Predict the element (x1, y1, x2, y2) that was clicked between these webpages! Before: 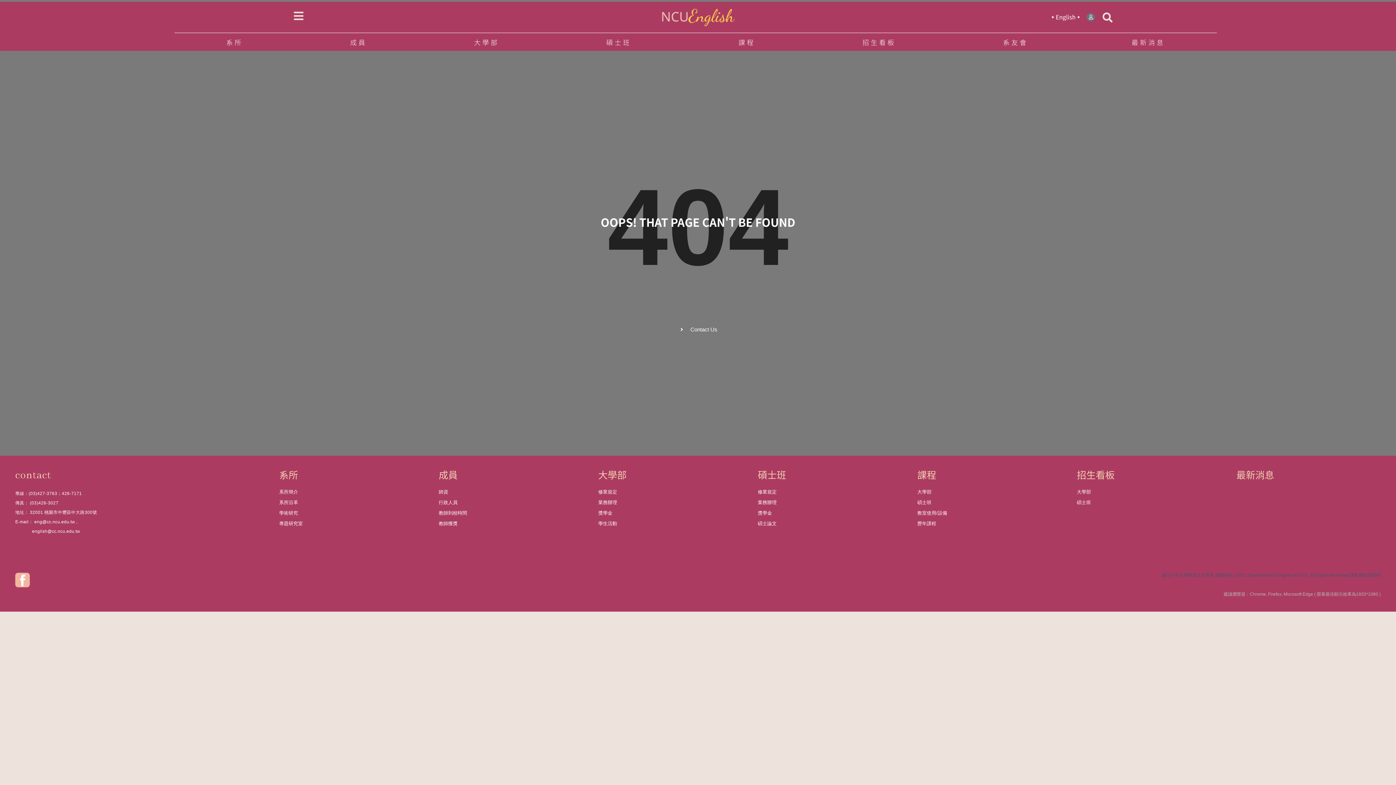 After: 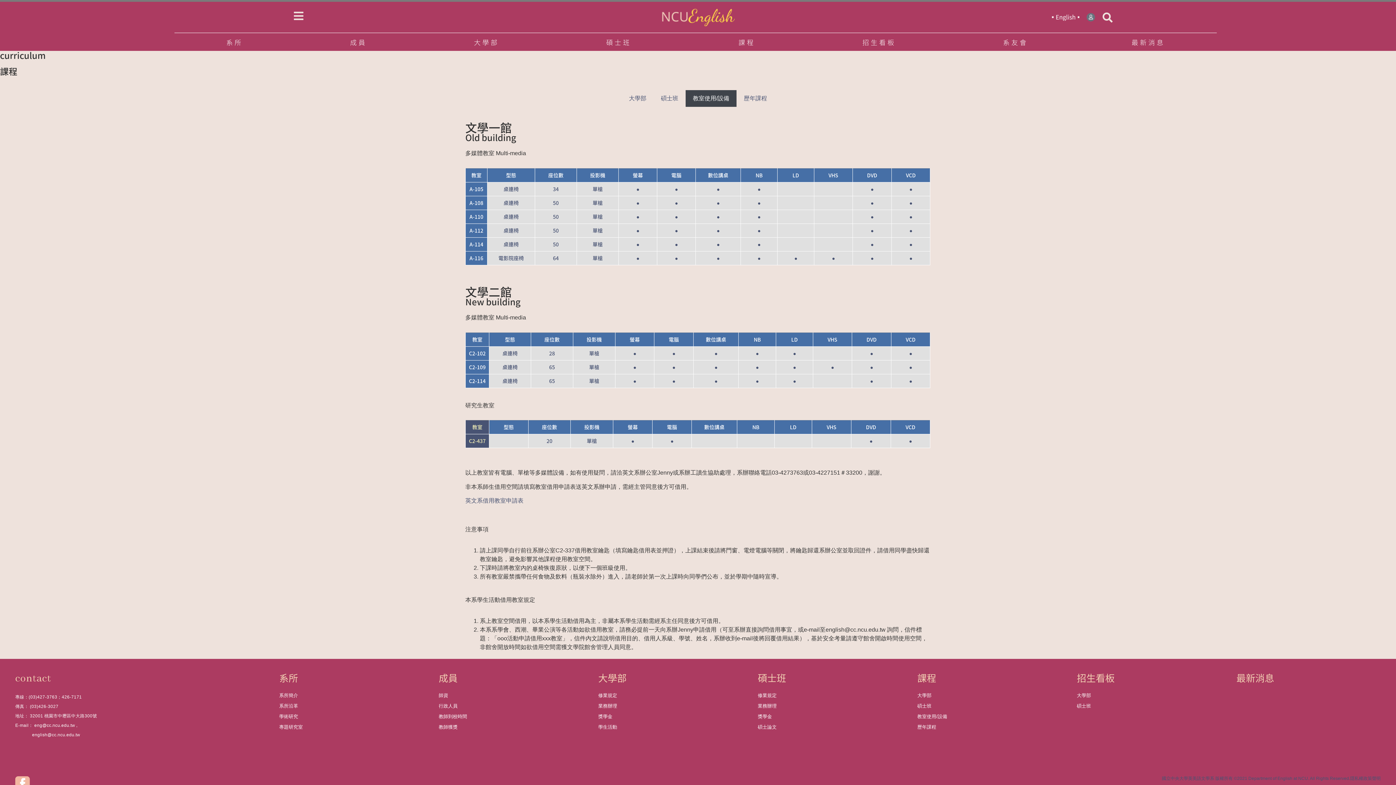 Action: bbox: (917, 508, 1077, 518) label: 教室使用/設備